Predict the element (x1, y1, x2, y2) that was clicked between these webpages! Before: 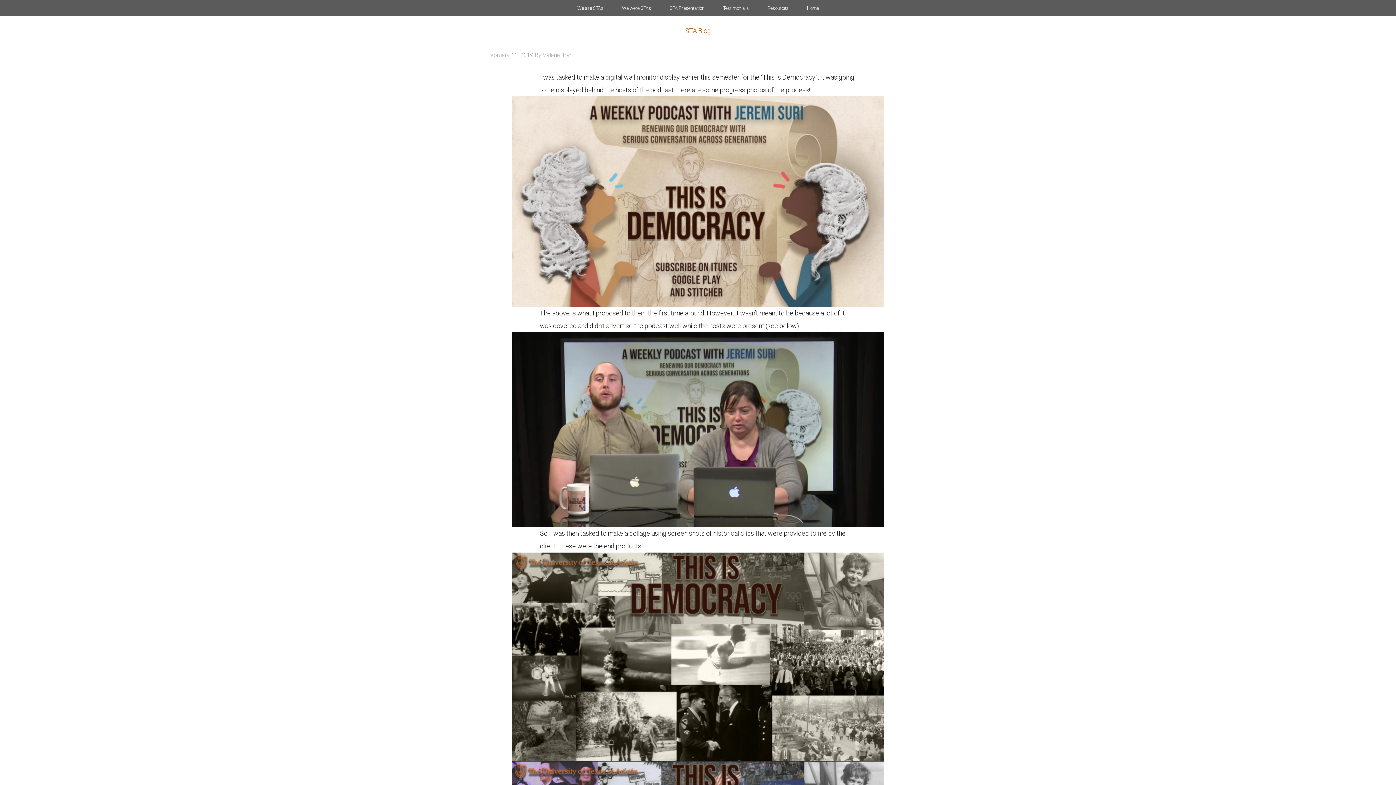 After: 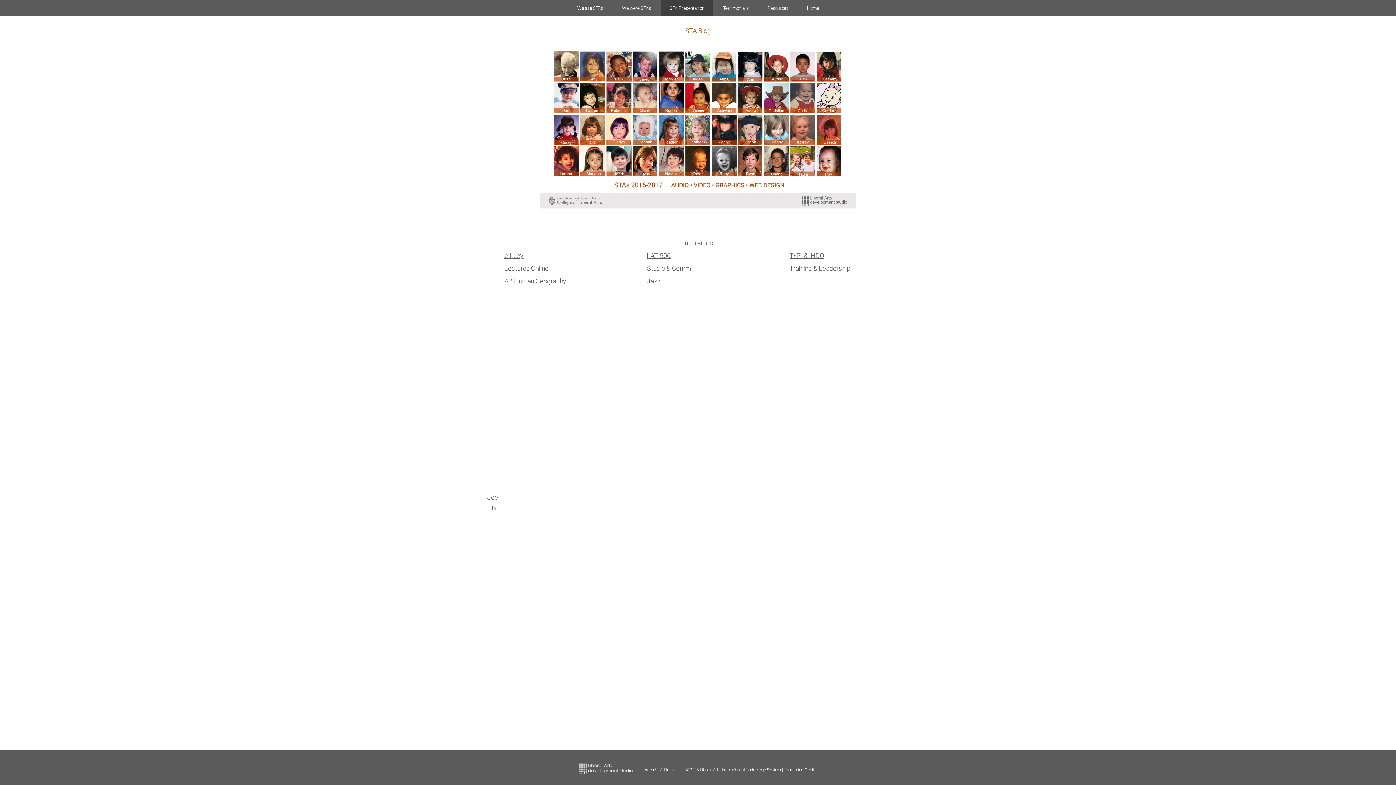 Action: label: STA Presentation bbox: (661, 0, 713, 16)